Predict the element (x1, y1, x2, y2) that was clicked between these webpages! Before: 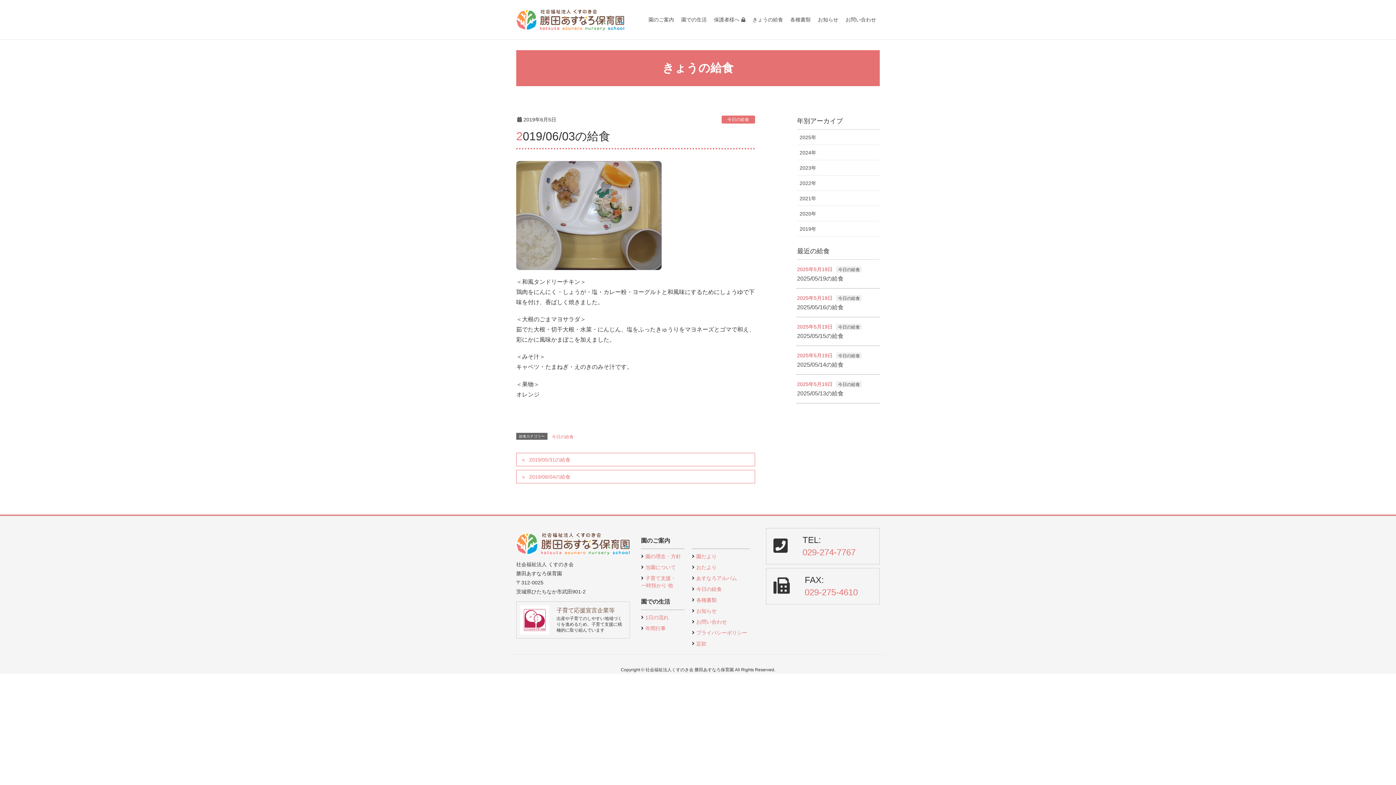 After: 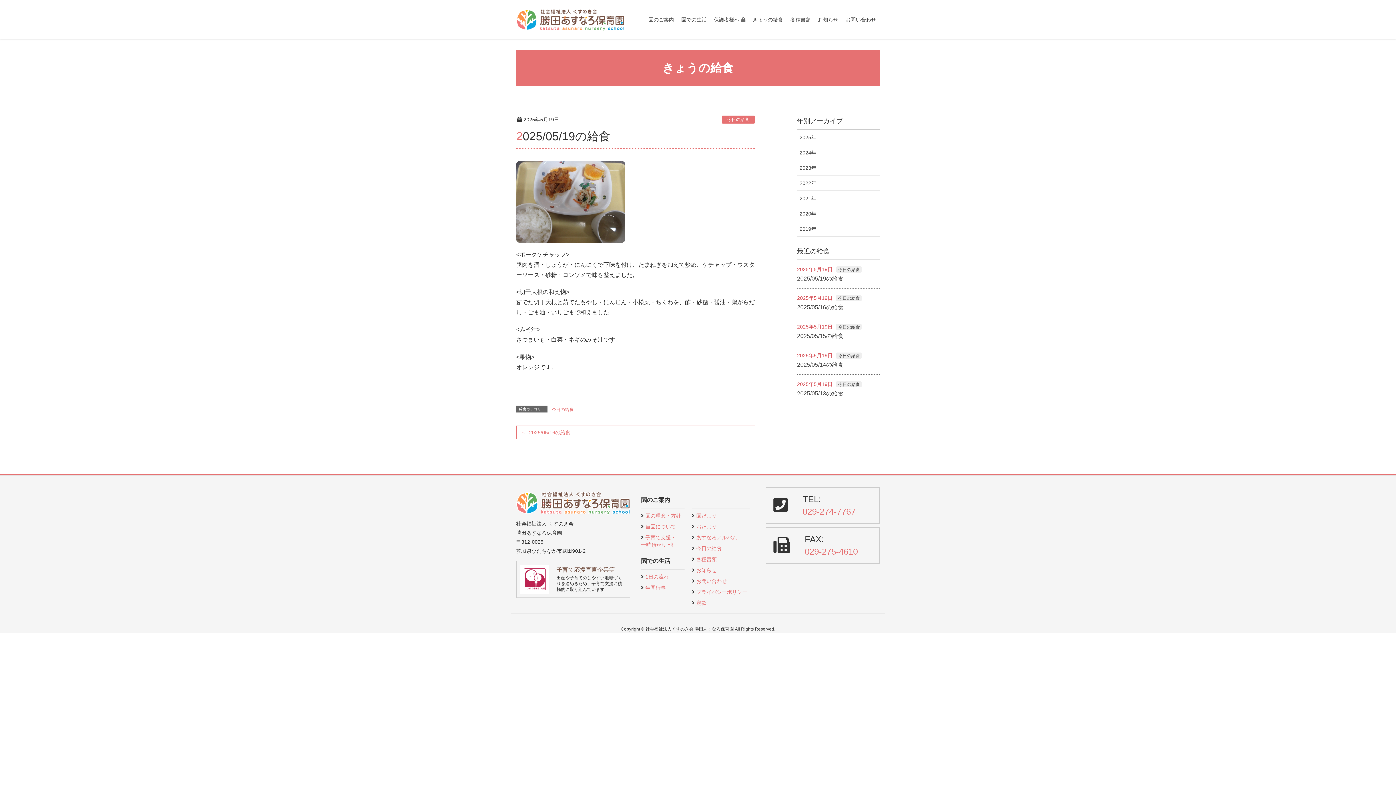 Action: label: 2025/05/19の給食 bbox: (797, 275, 843, 281)